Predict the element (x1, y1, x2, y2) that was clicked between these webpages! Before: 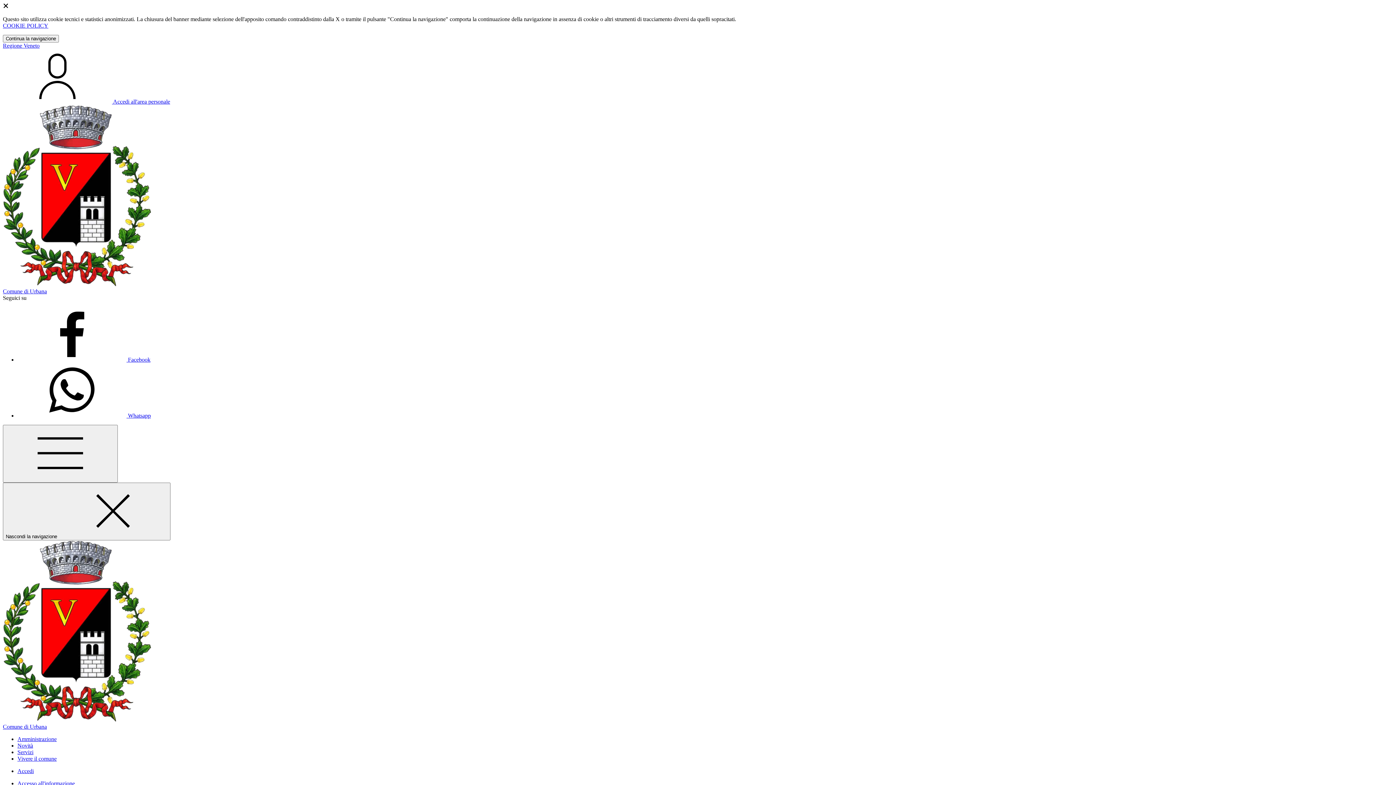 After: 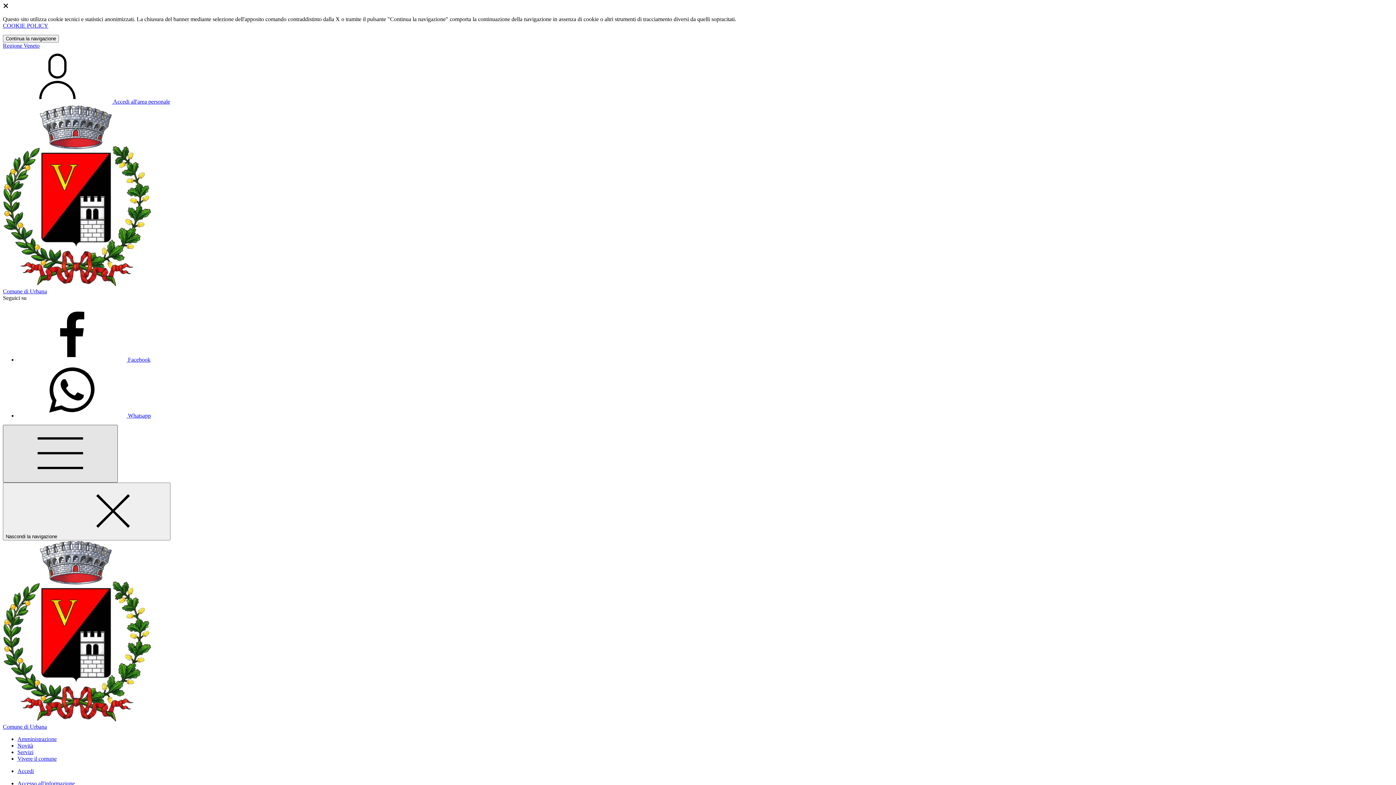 Action: label: Mostra/Nascondi la navigazione bbox: (2, 425, 117, 482)